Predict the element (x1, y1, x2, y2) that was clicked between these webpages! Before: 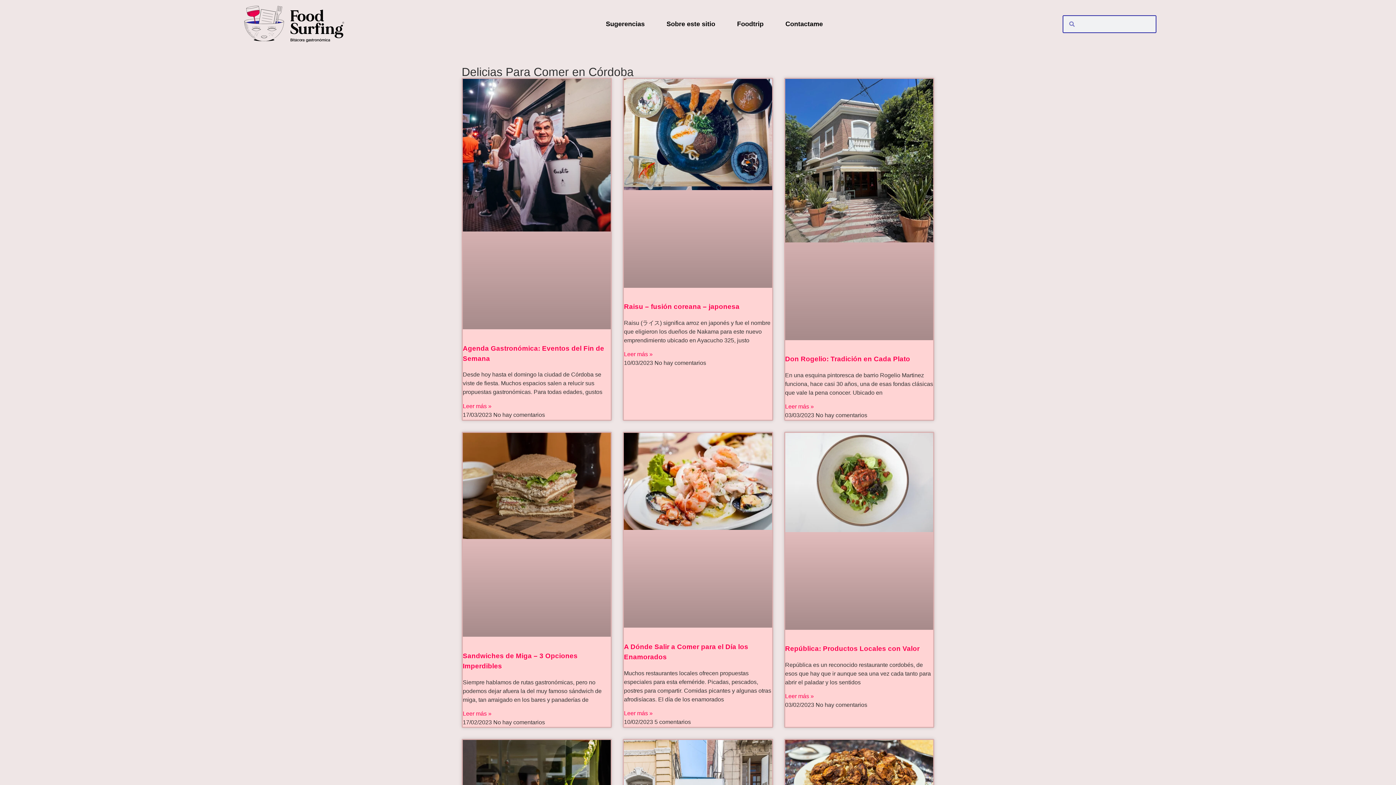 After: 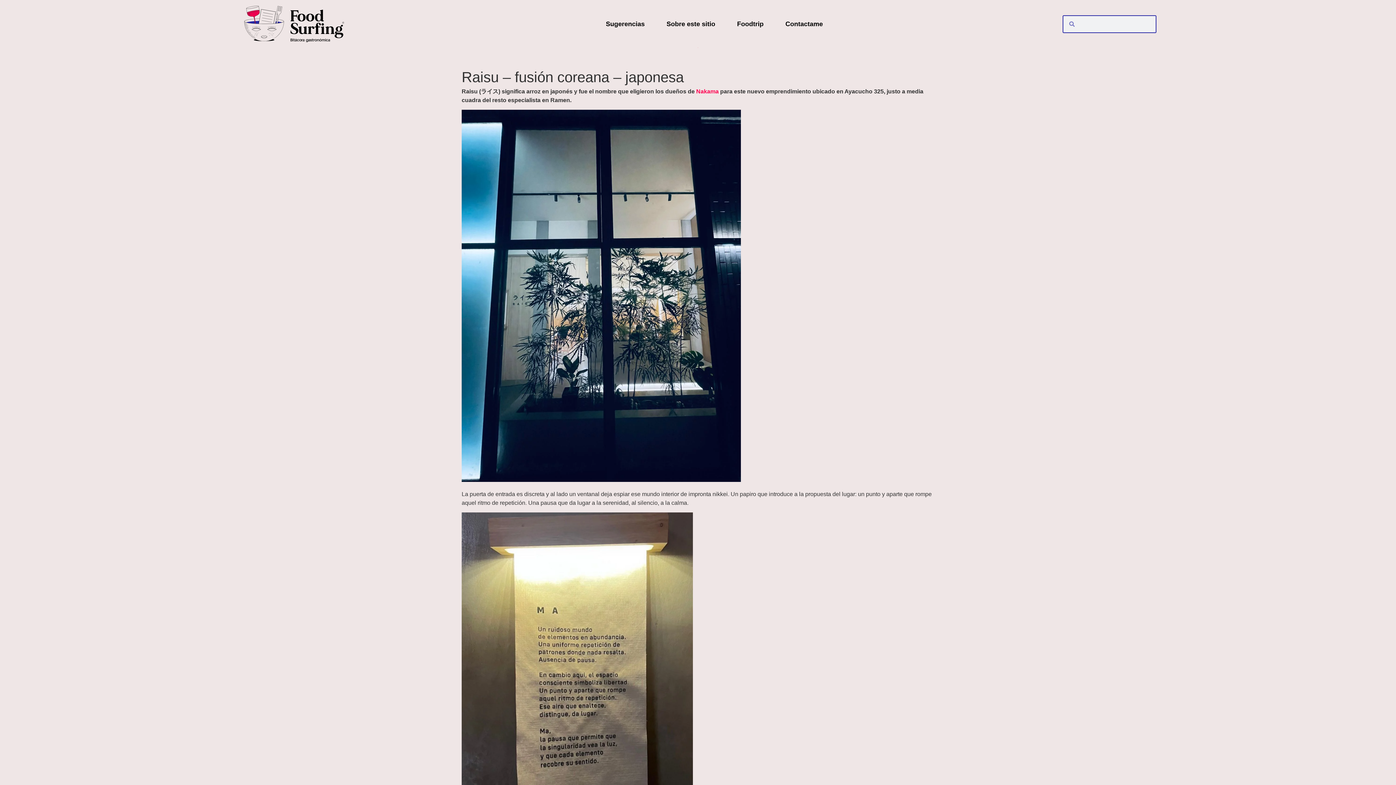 Action: bbox: (624, 303, 739, 310) label: Raisu – fusión coreana – japonesa